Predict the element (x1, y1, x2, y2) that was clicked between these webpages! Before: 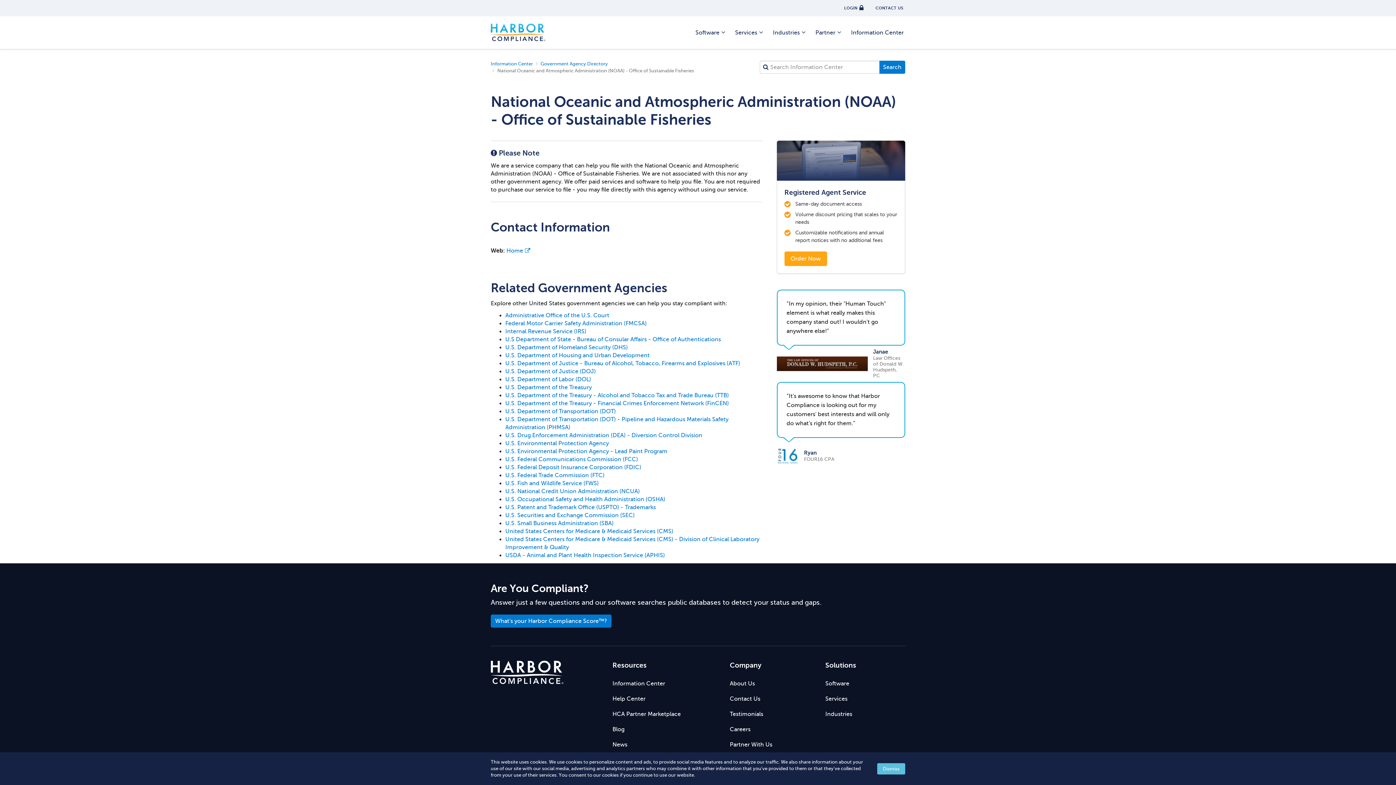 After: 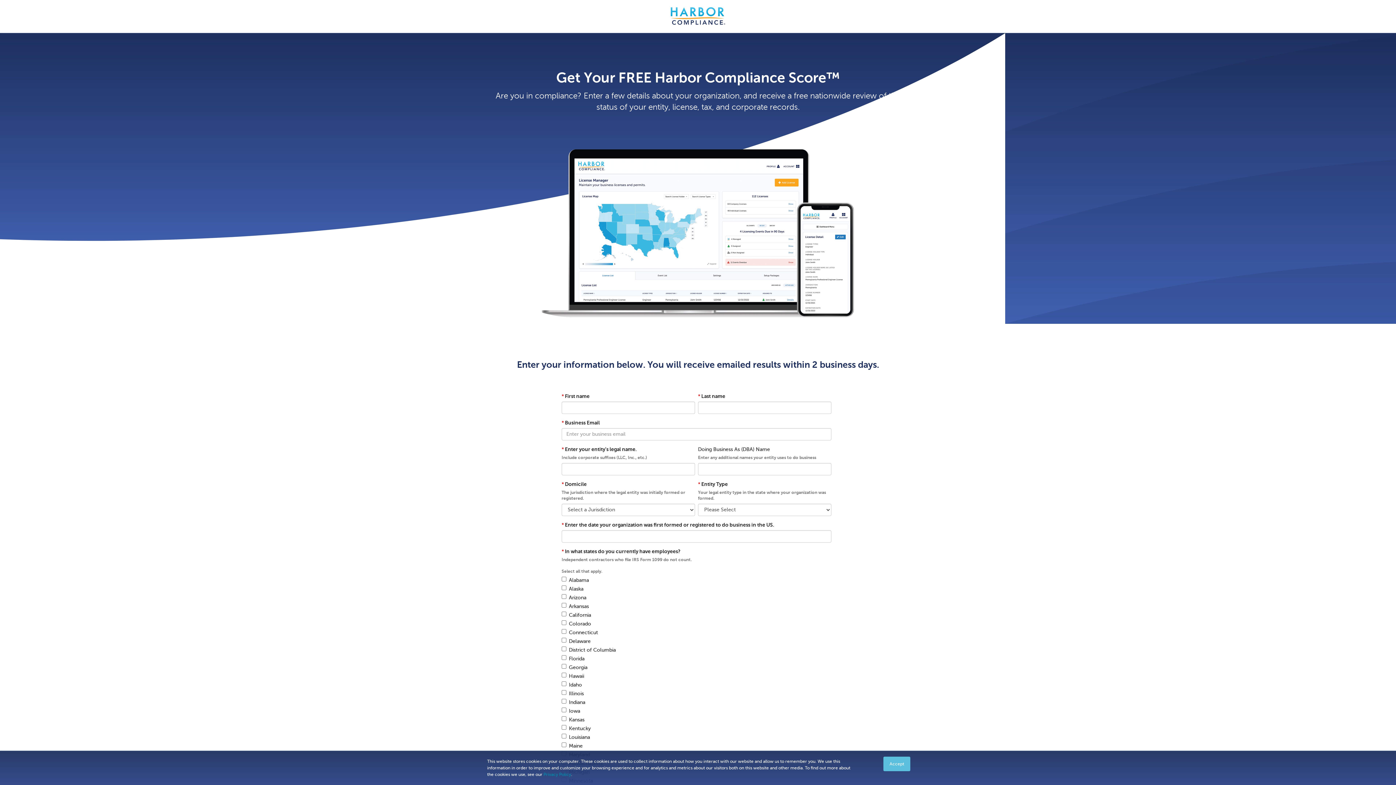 Action: bbox: (490, 614, 611, 628) label: What's your Harbor Compliance Score™?